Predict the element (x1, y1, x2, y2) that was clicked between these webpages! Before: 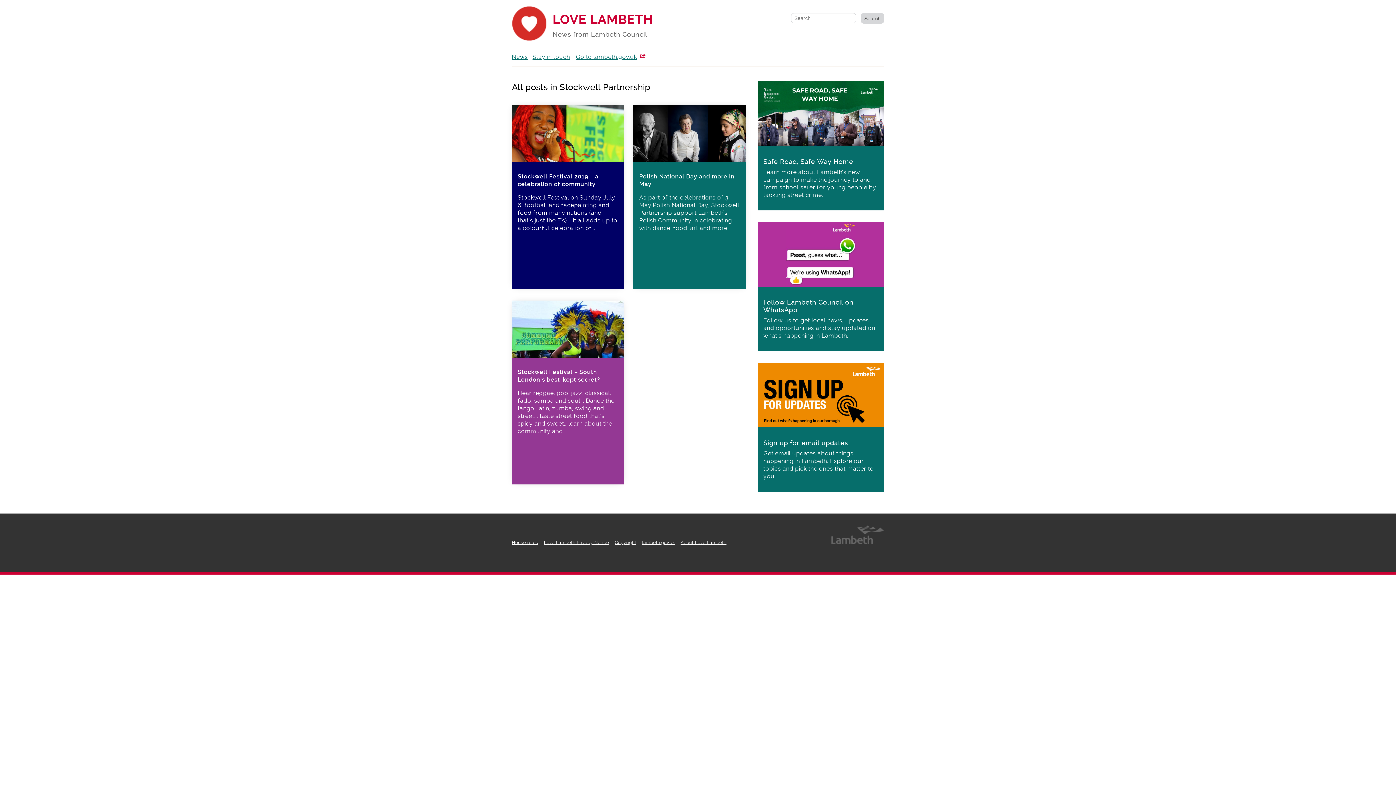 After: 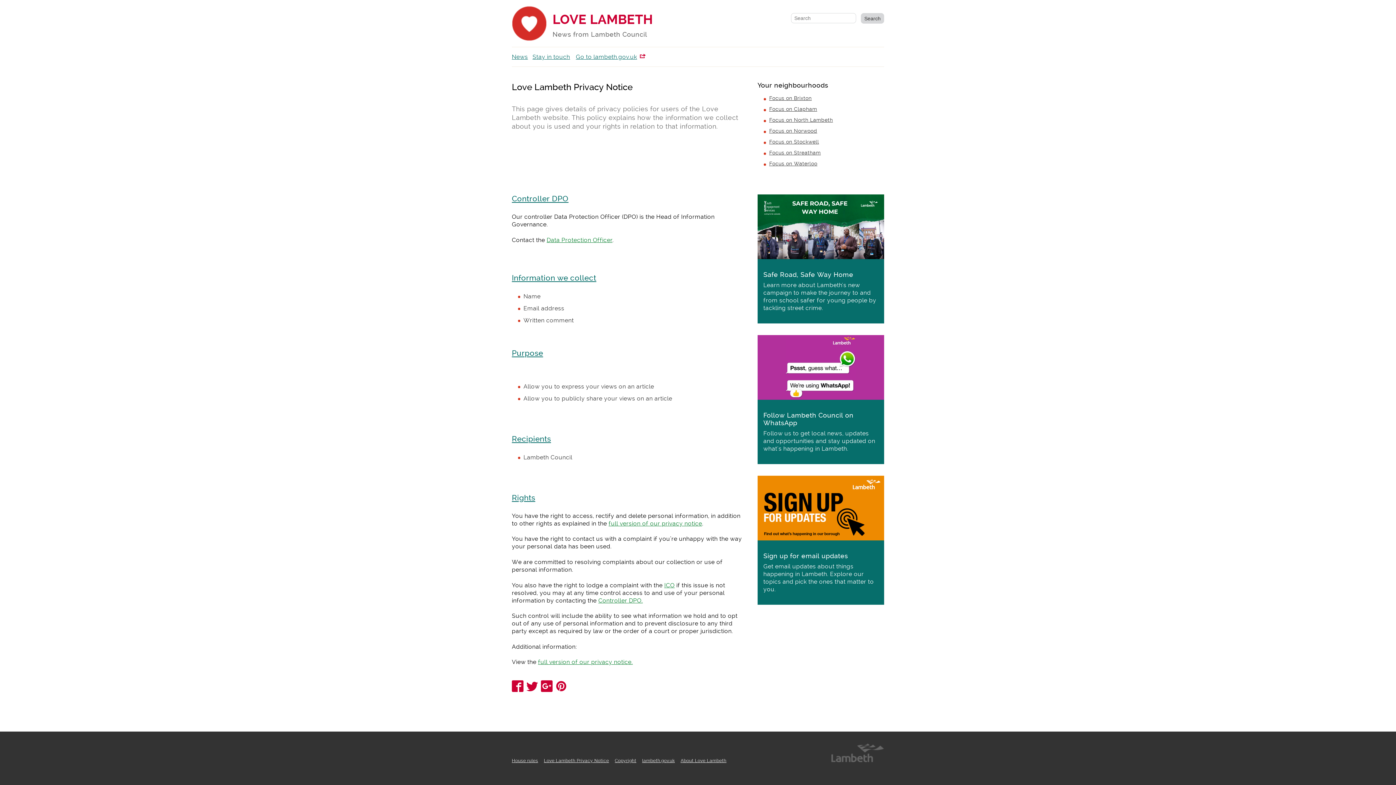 Action: bbox: (544, 540, 609, 545) label: Love Lambeth Privacy Notice